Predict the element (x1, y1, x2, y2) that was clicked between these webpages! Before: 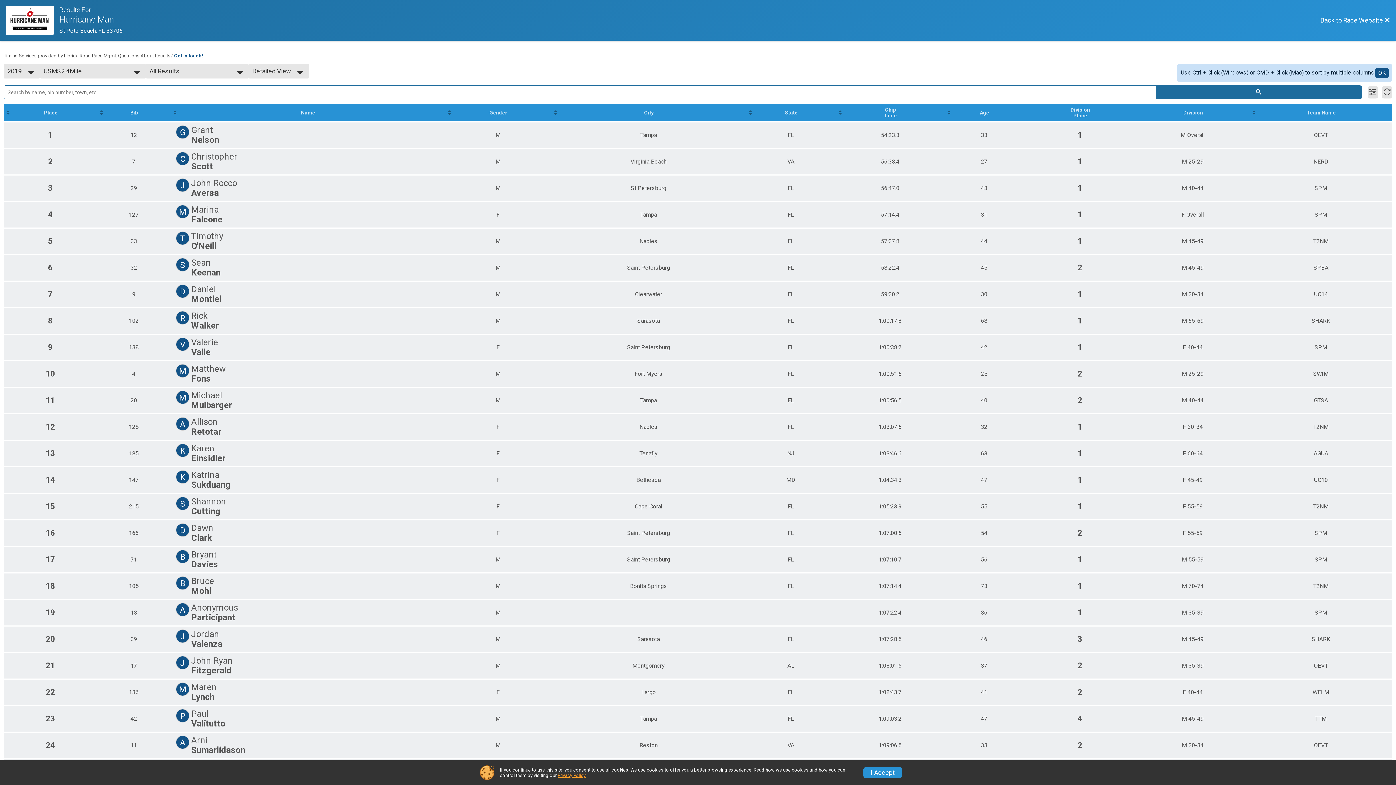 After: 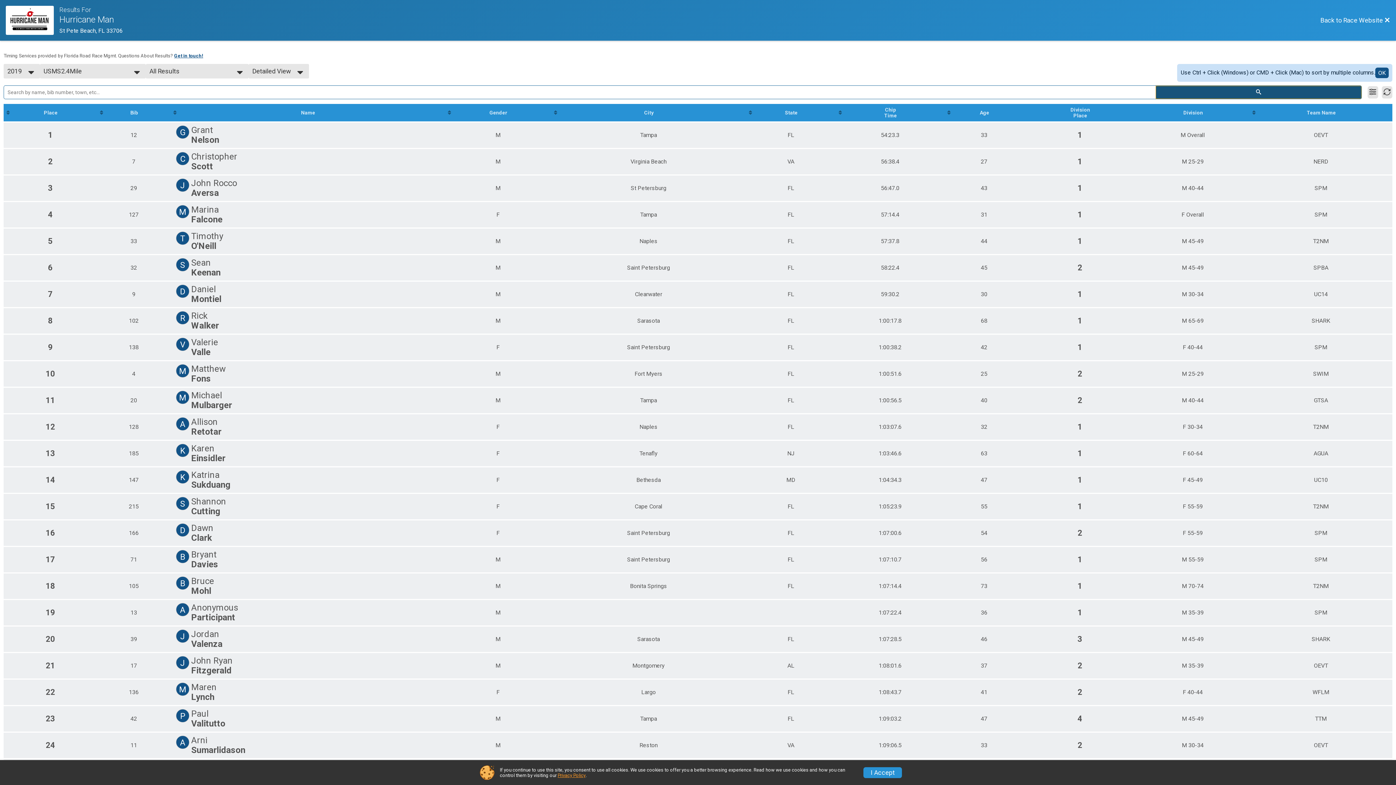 Action: bbox: (1156, 85, 1361, 98)